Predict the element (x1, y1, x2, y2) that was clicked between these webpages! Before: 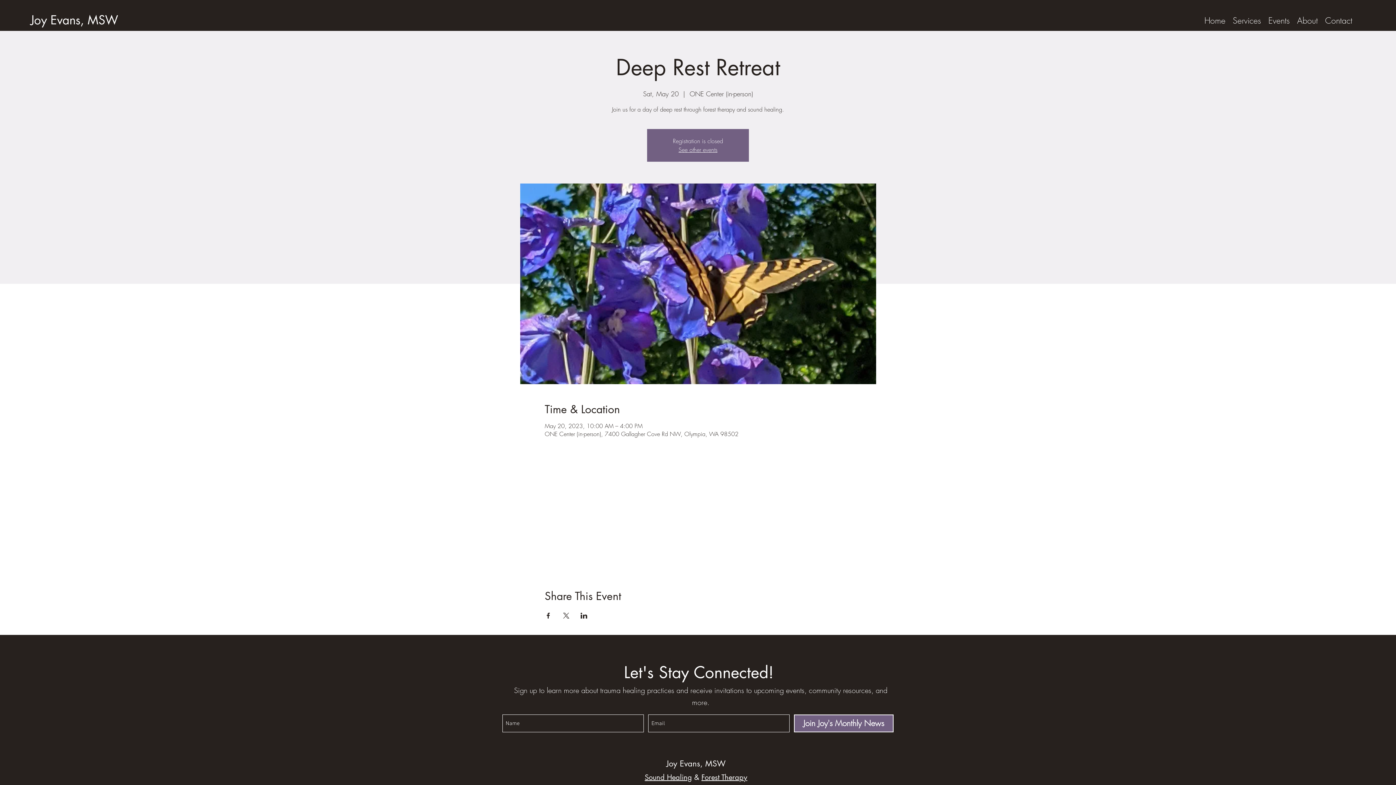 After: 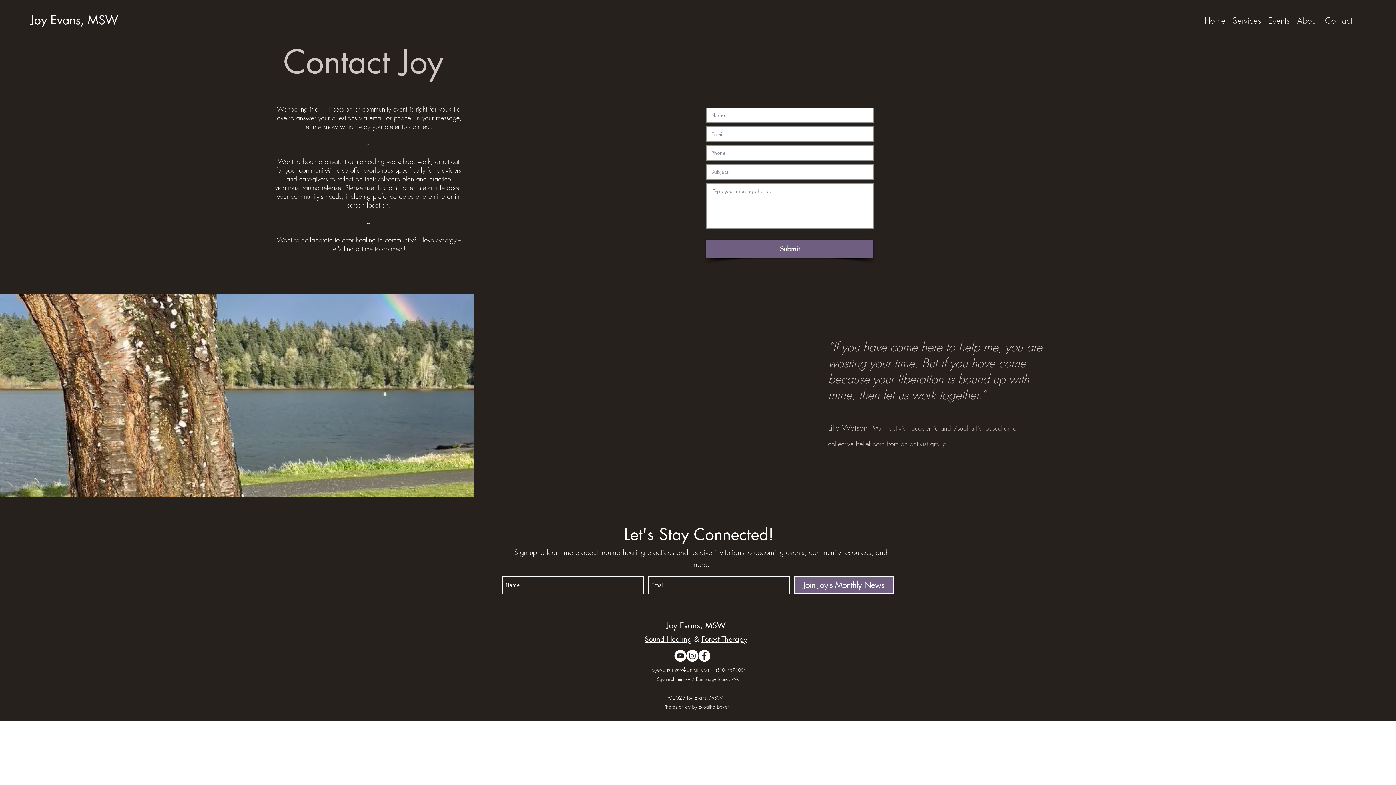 Action: label: Contact bbox: (1321, 14, 1356, 25)